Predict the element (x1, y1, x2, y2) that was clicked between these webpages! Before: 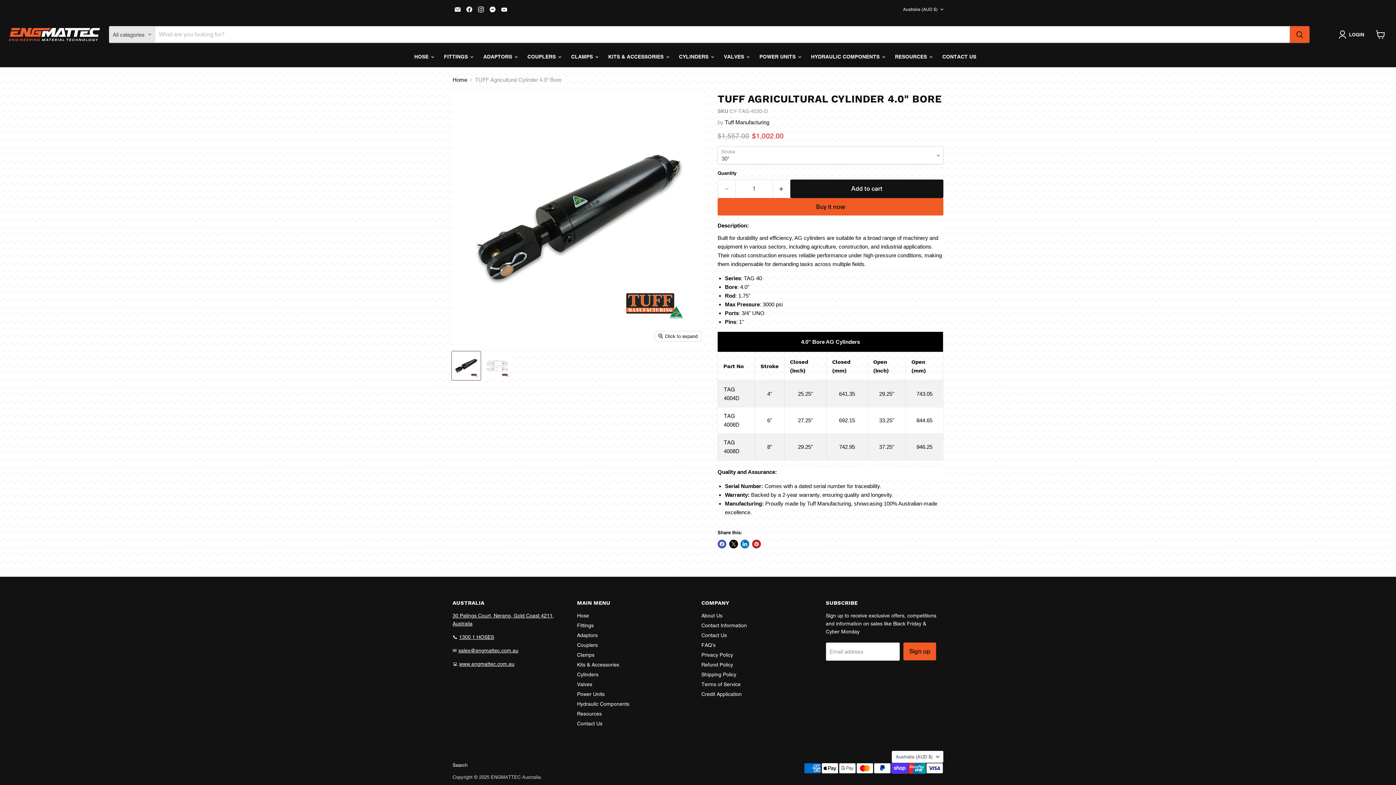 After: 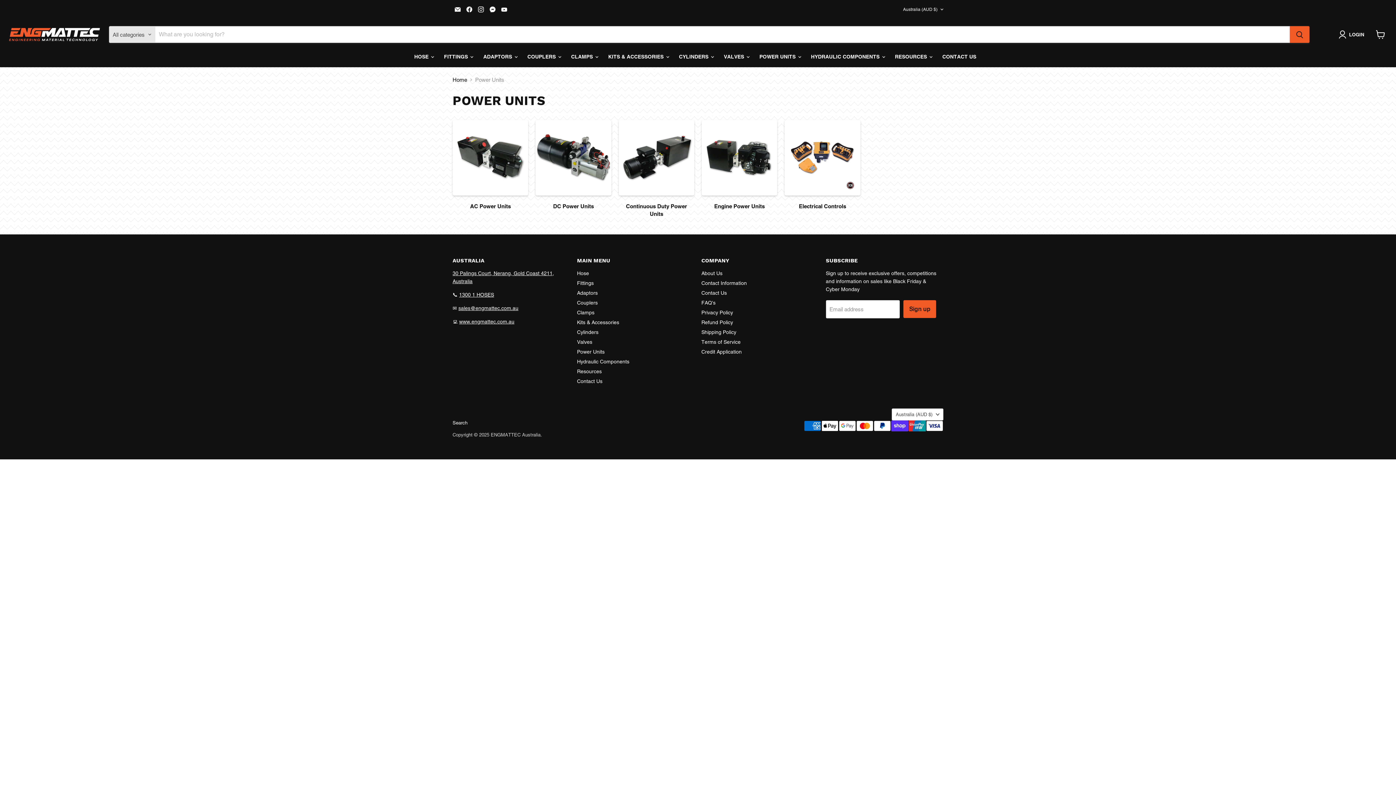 Action: bbox: (577, 691, 604, 697) label: Power Units